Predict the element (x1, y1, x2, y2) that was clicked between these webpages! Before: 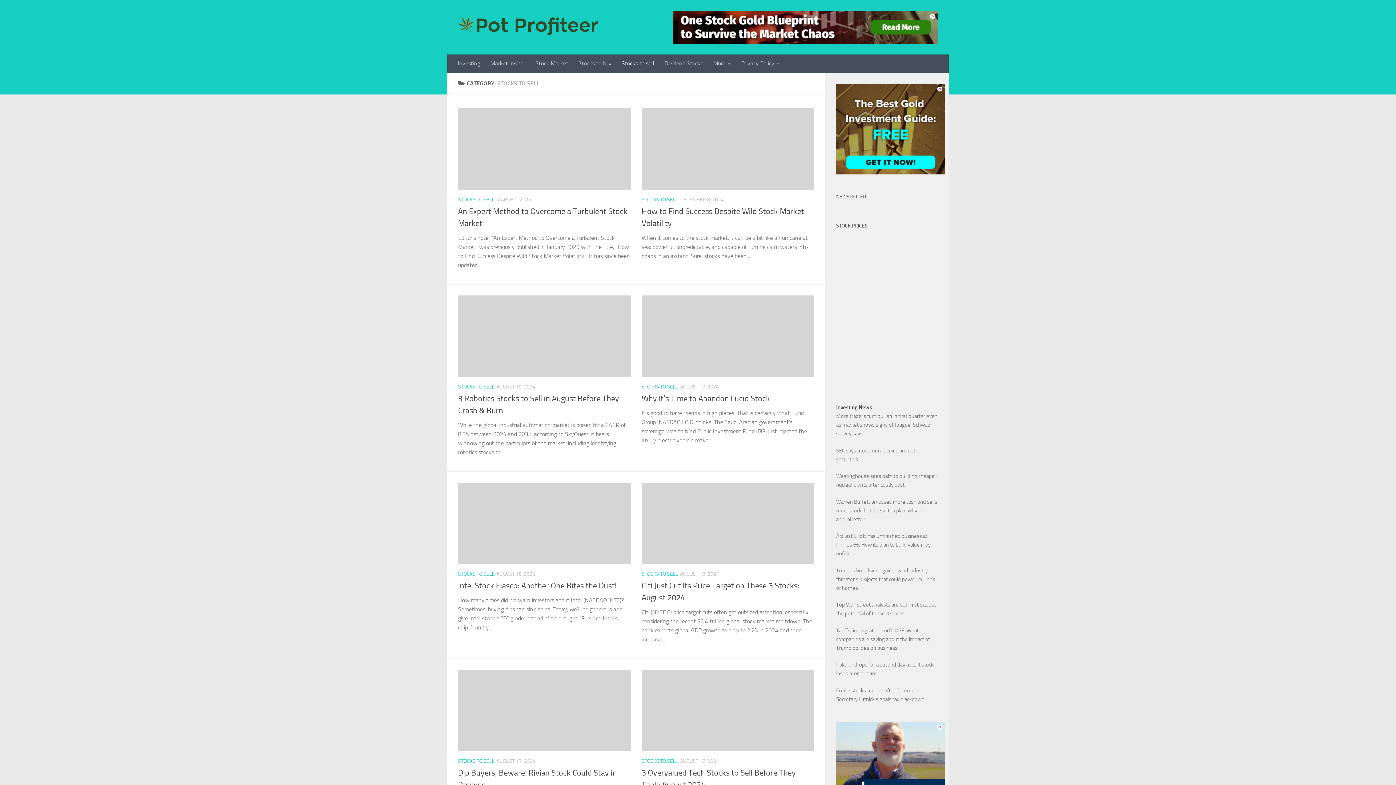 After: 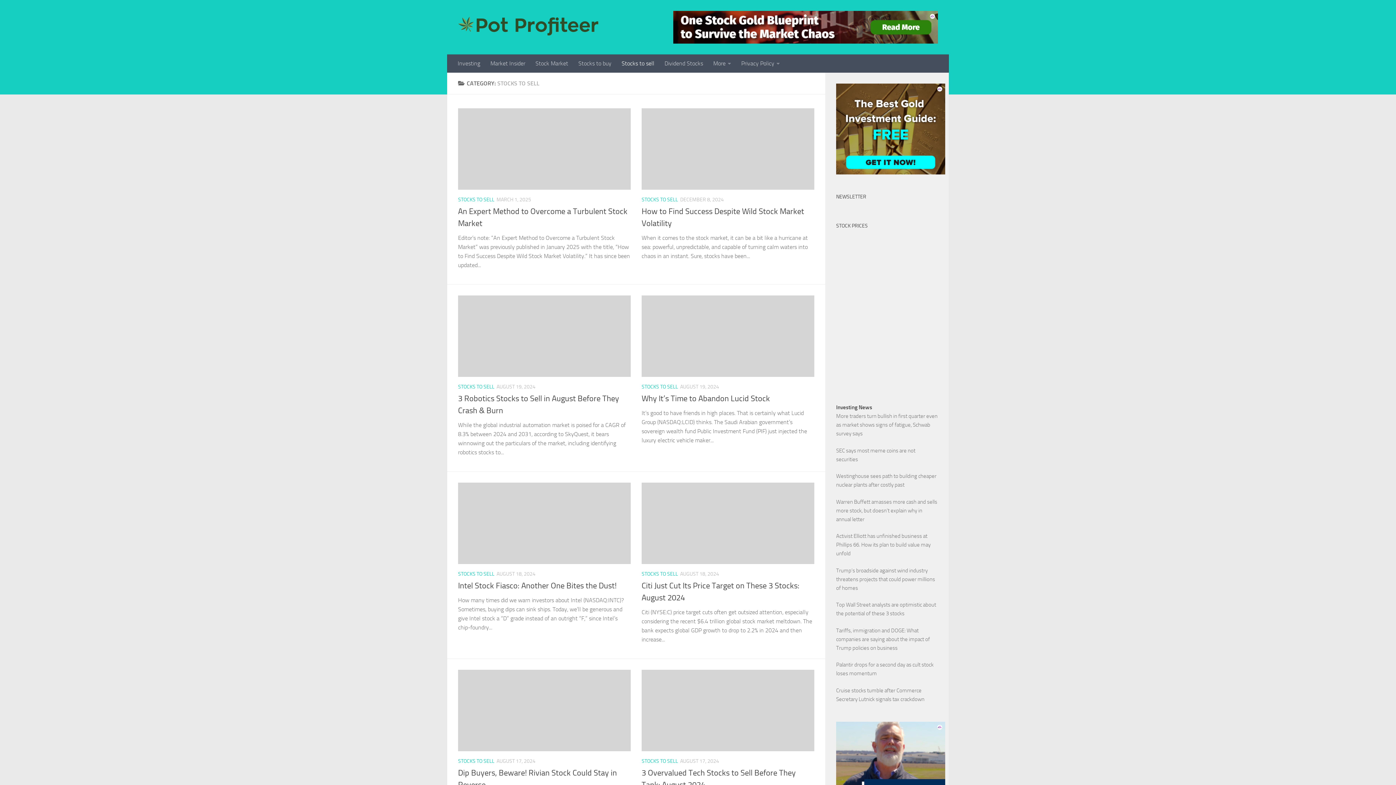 Action: bbox: (836, 169, 945, 176)